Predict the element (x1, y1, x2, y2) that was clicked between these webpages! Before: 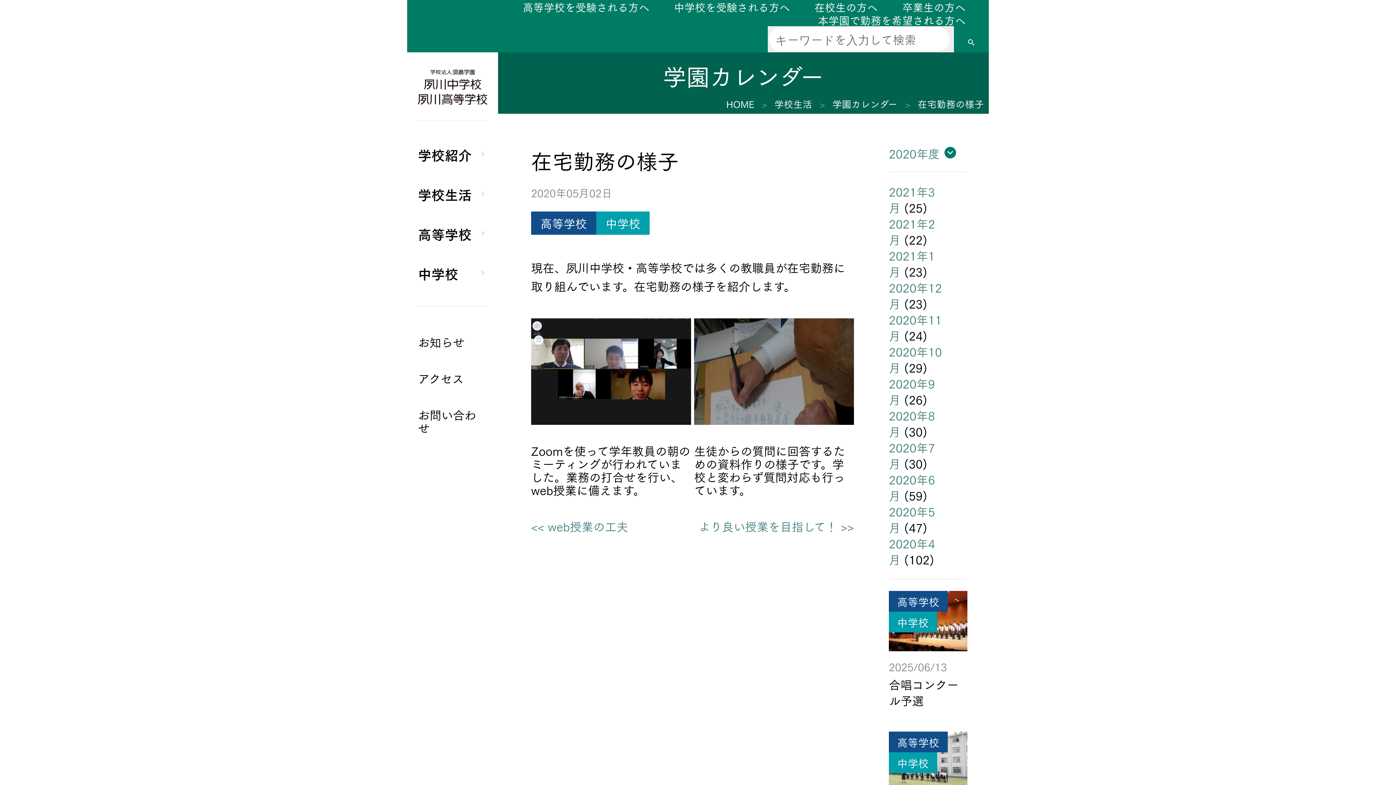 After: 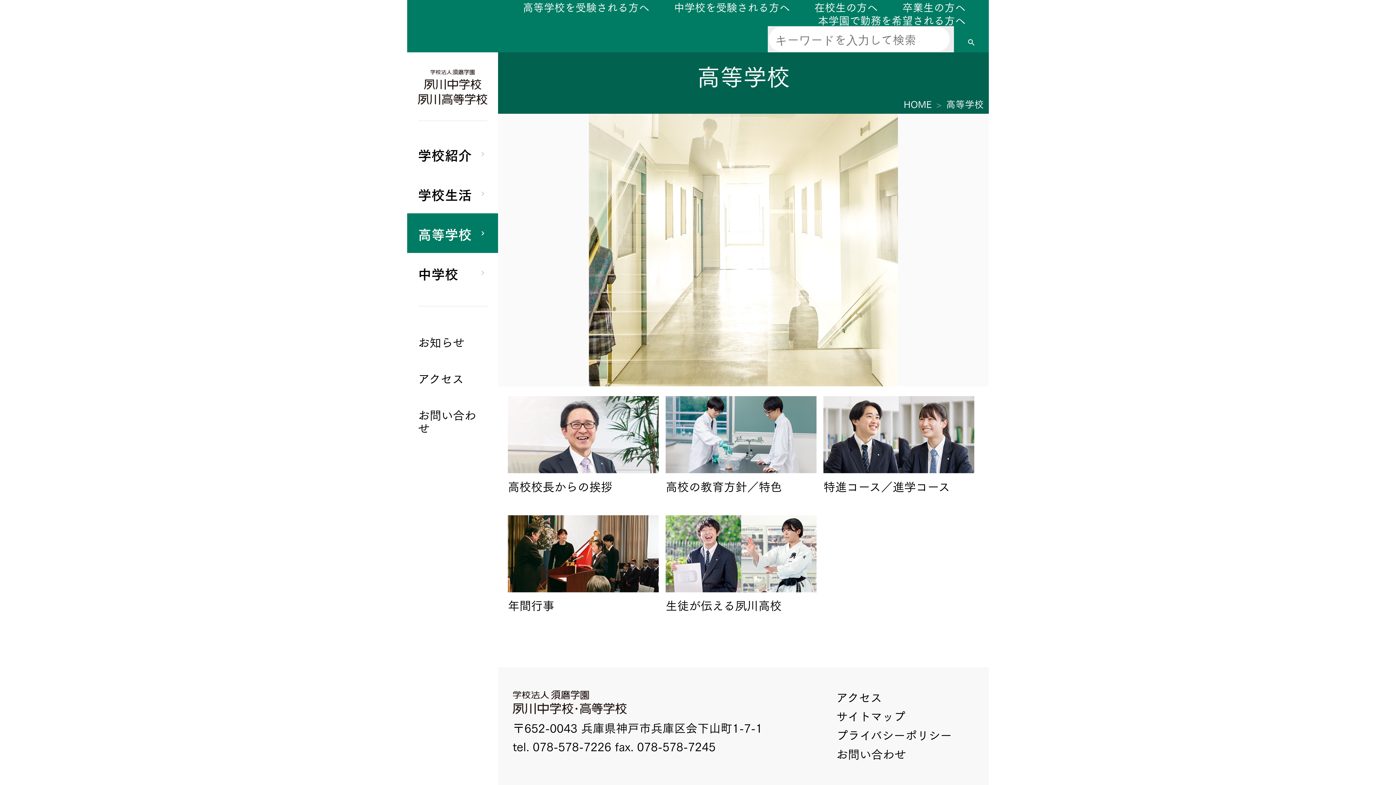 Action: label: 高等学校 bbox: (407, 213, 498, 253)